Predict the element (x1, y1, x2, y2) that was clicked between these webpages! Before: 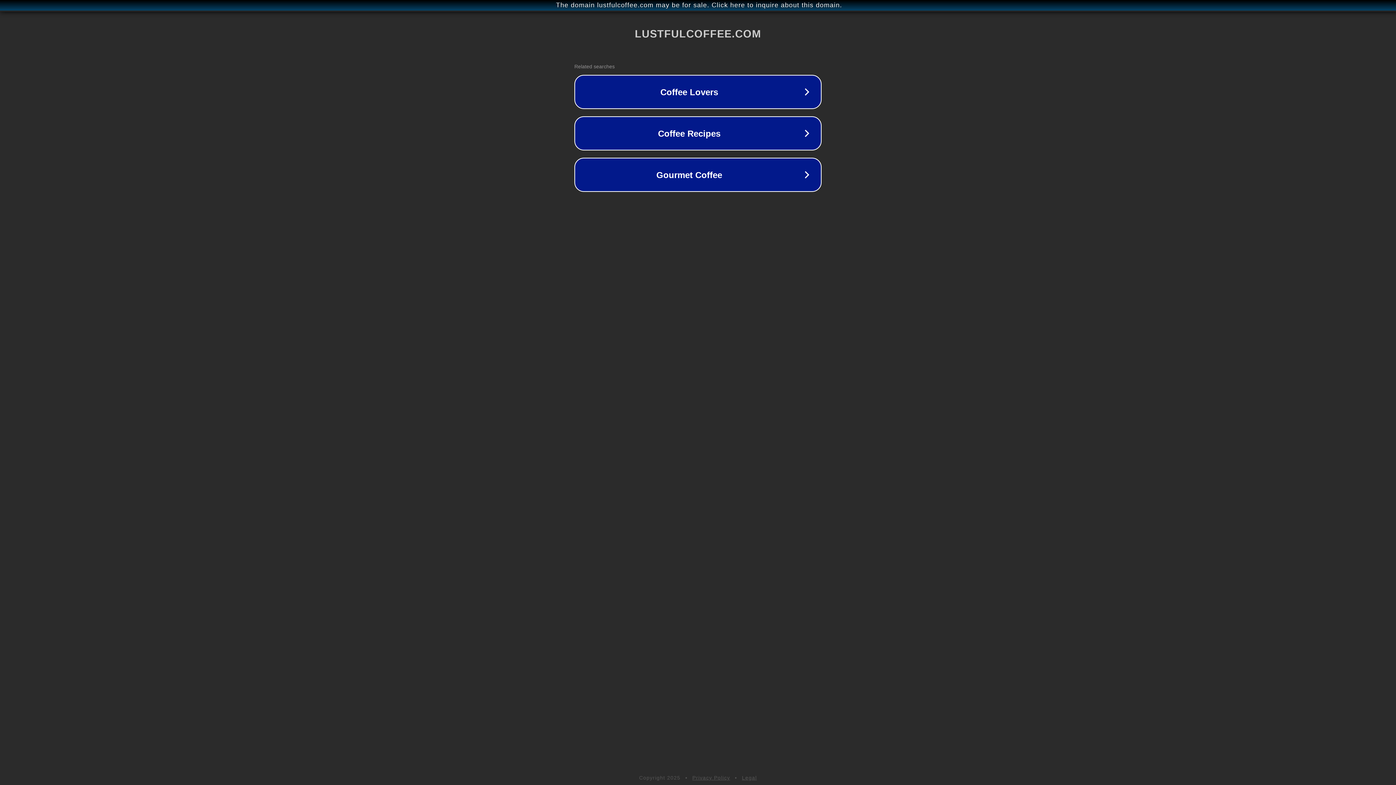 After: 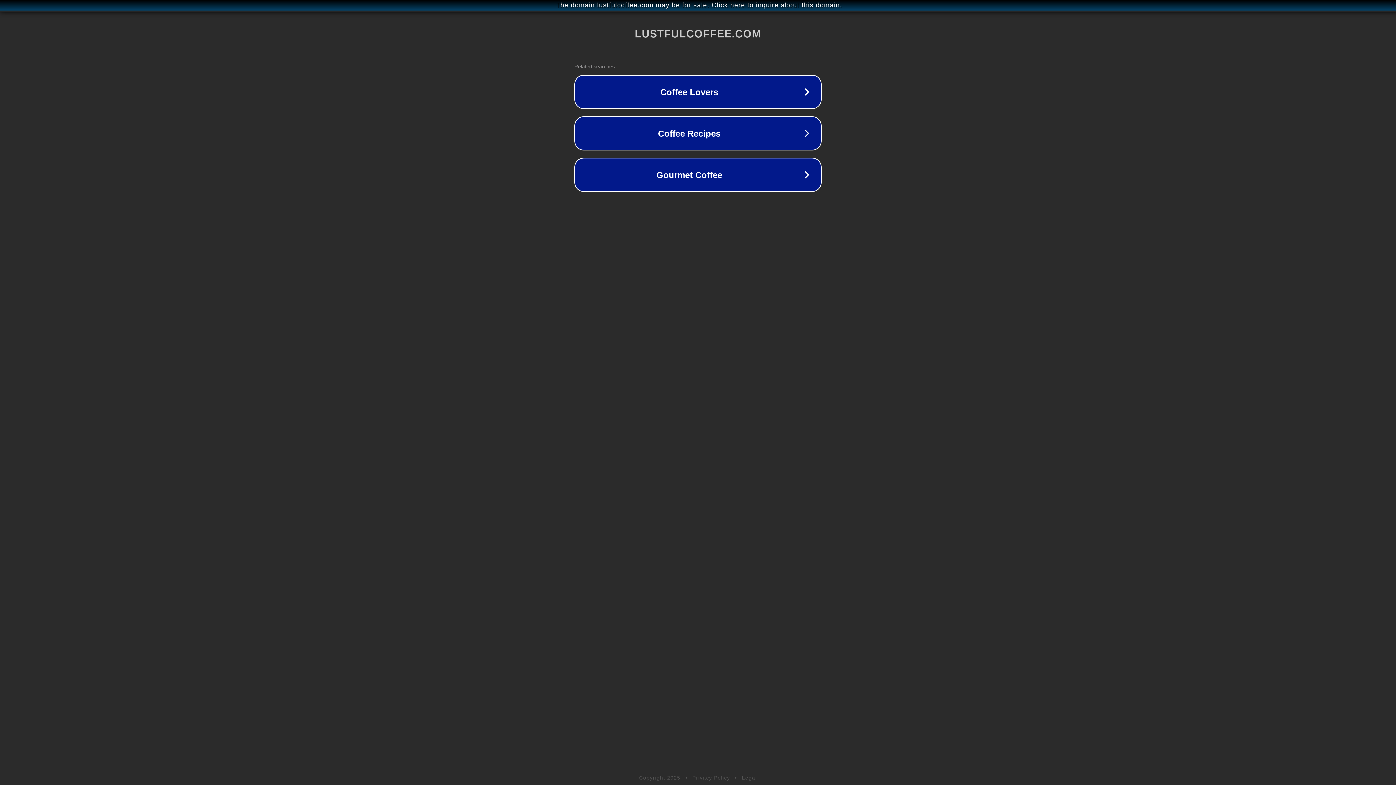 Action: label: Legal bbox: (742, 775, 757, 781)